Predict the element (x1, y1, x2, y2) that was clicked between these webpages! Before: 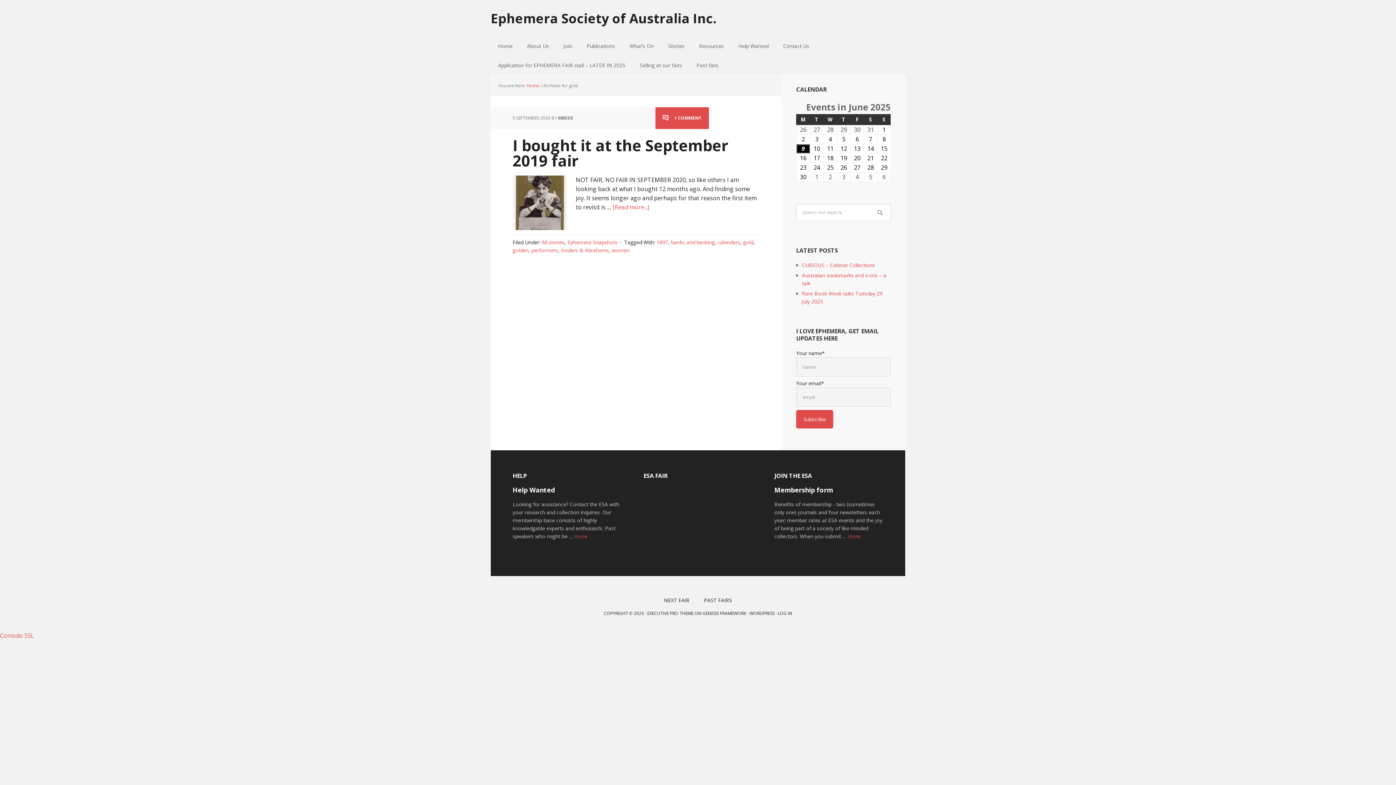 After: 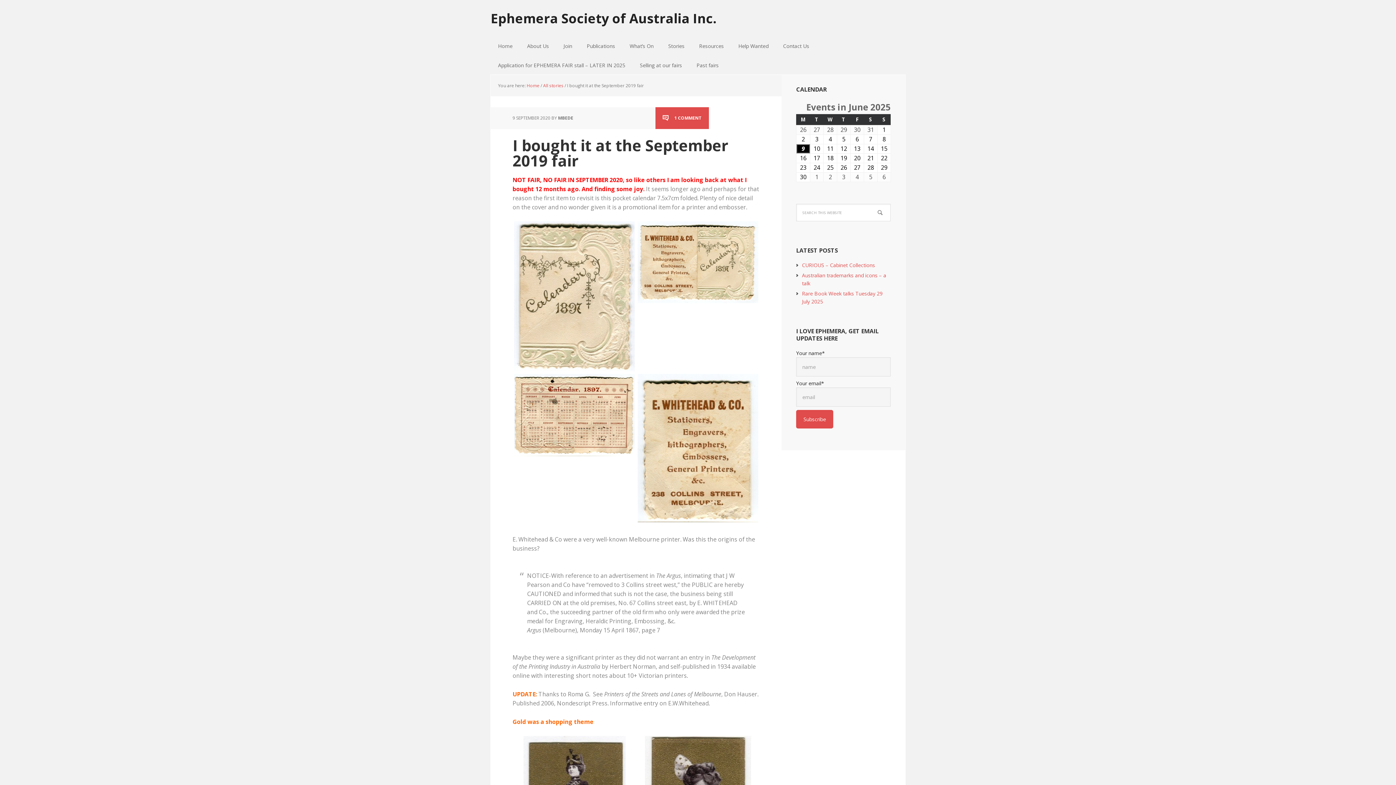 Action: label: [Read more...] bbox: (612, 203, 649, 211)